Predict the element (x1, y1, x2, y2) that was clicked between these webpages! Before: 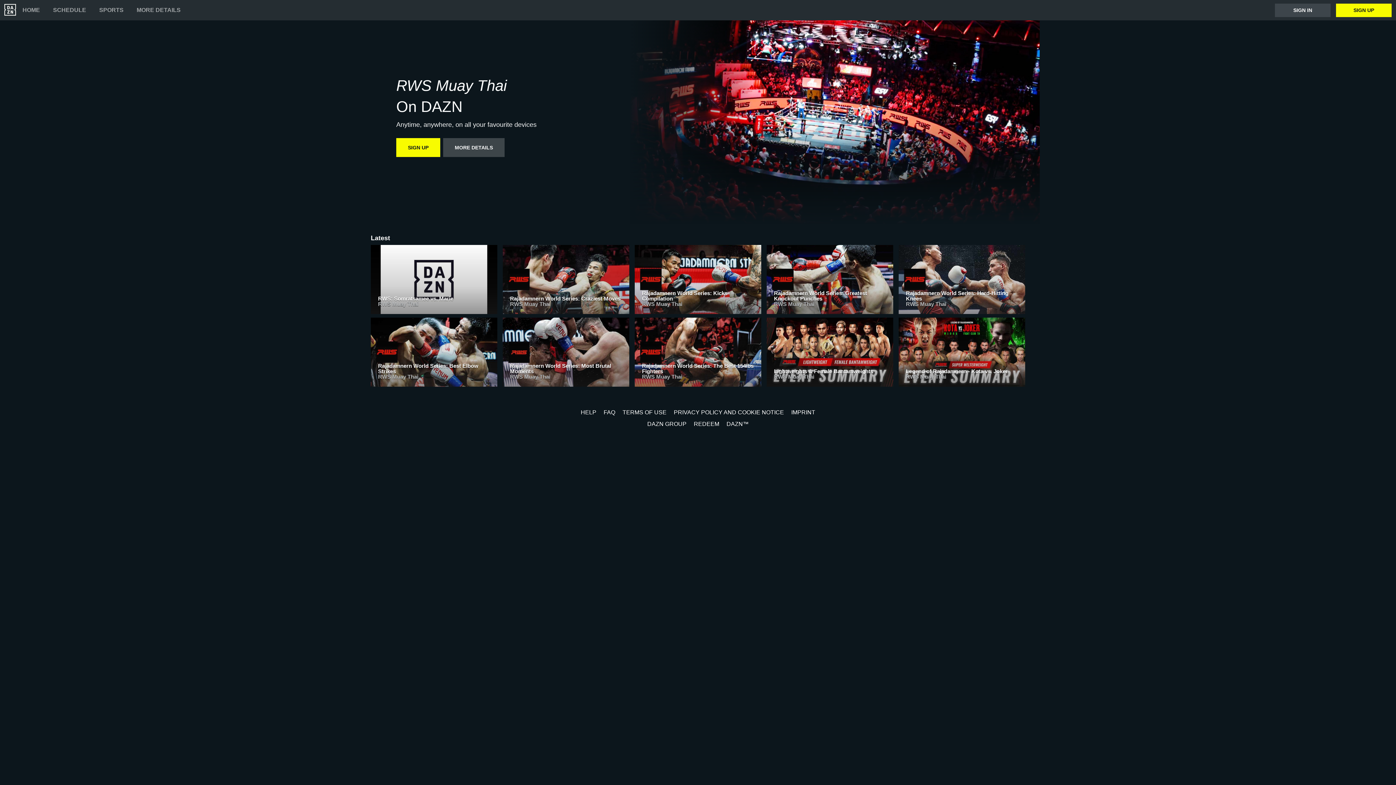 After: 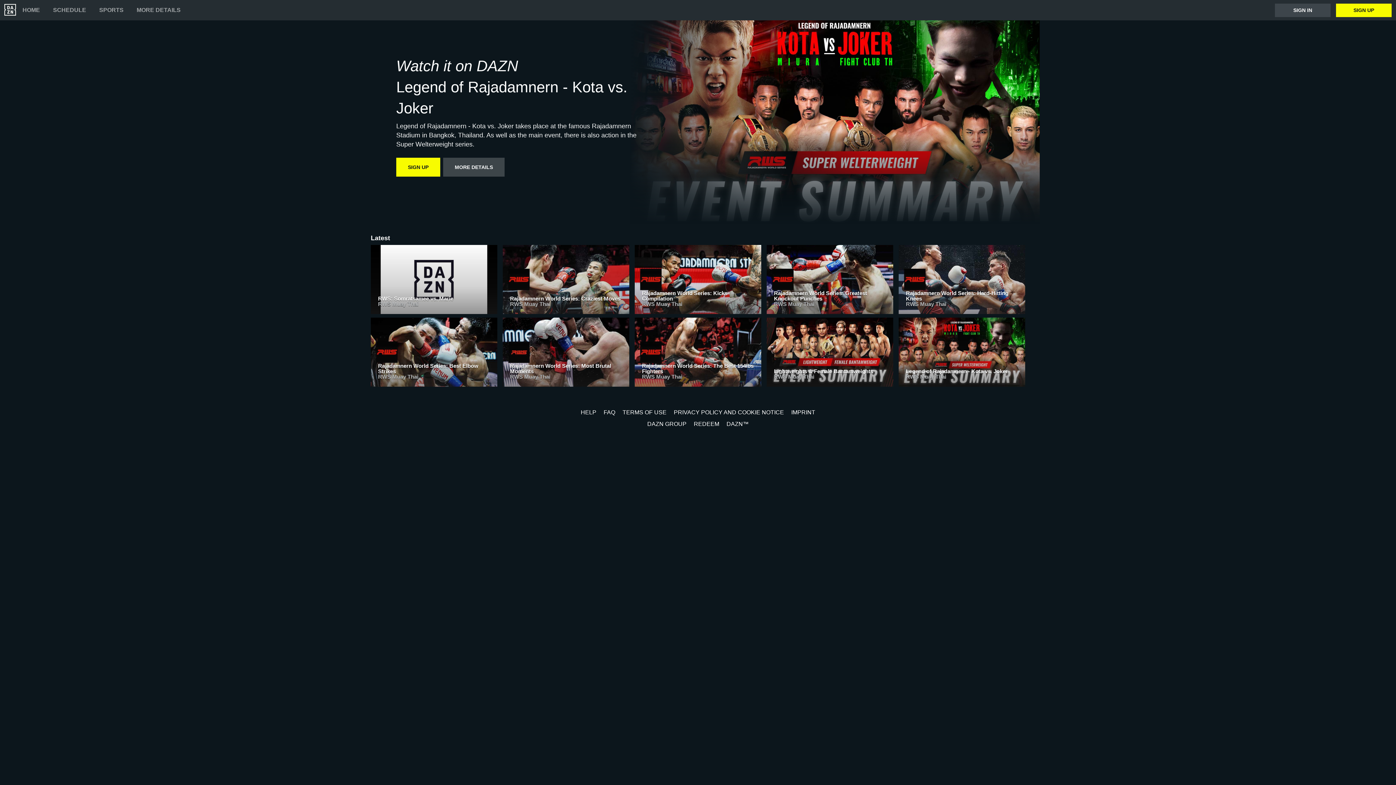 Action: bbox: (898, 317, 1025, 390) label: Legend of Rajadamnern - Kota vs. Joker
RWS Muay Thai